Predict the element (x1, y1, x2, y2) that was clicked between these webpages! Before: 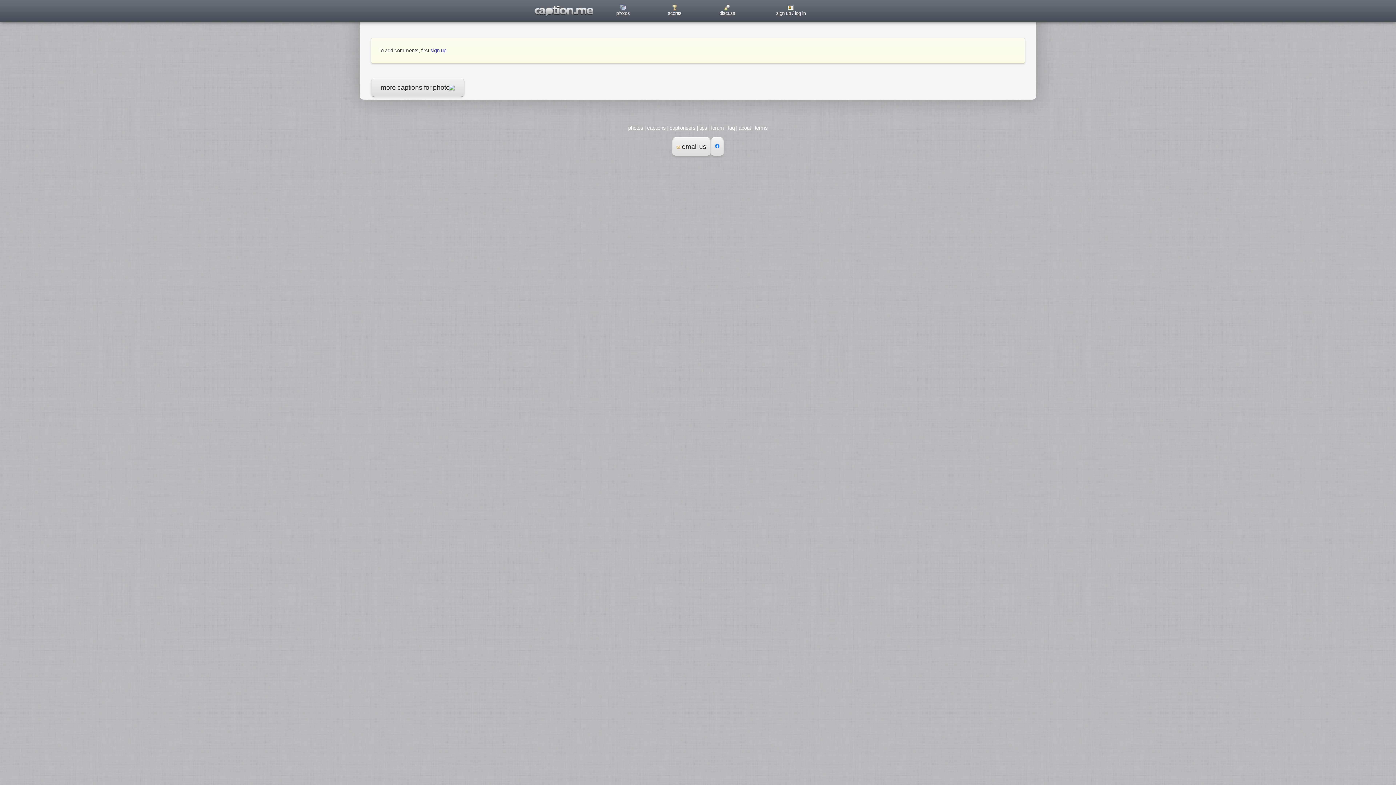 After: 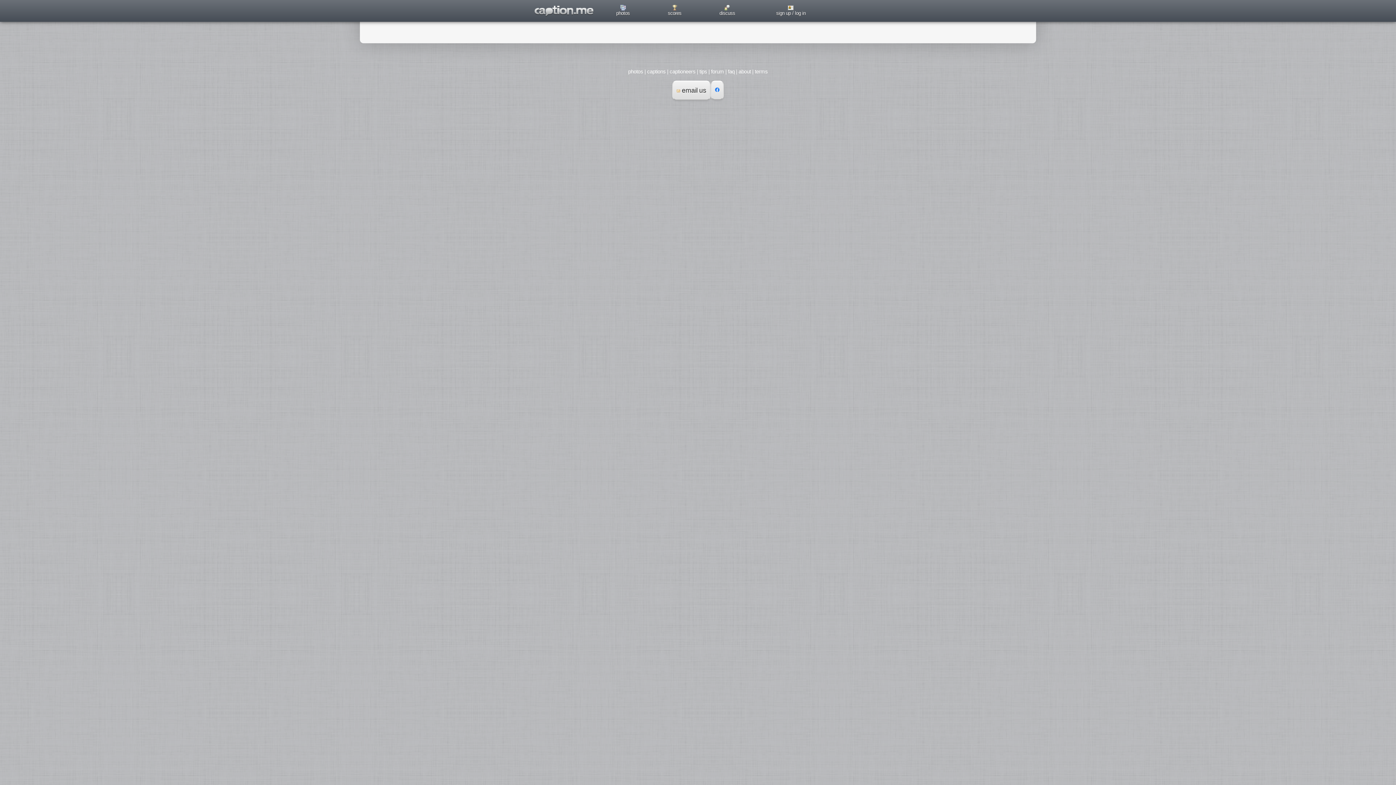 Action: bbox: (534, 12, 611, 17)